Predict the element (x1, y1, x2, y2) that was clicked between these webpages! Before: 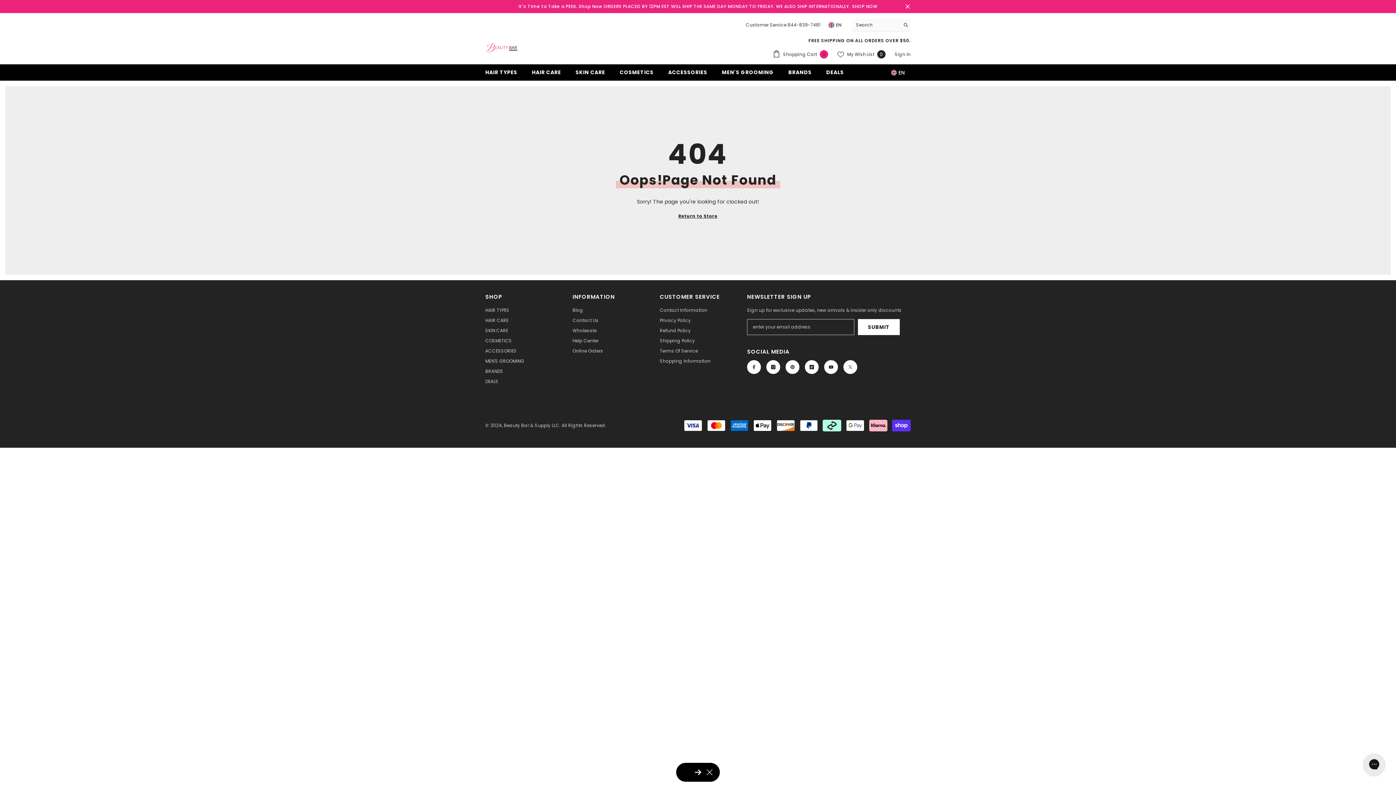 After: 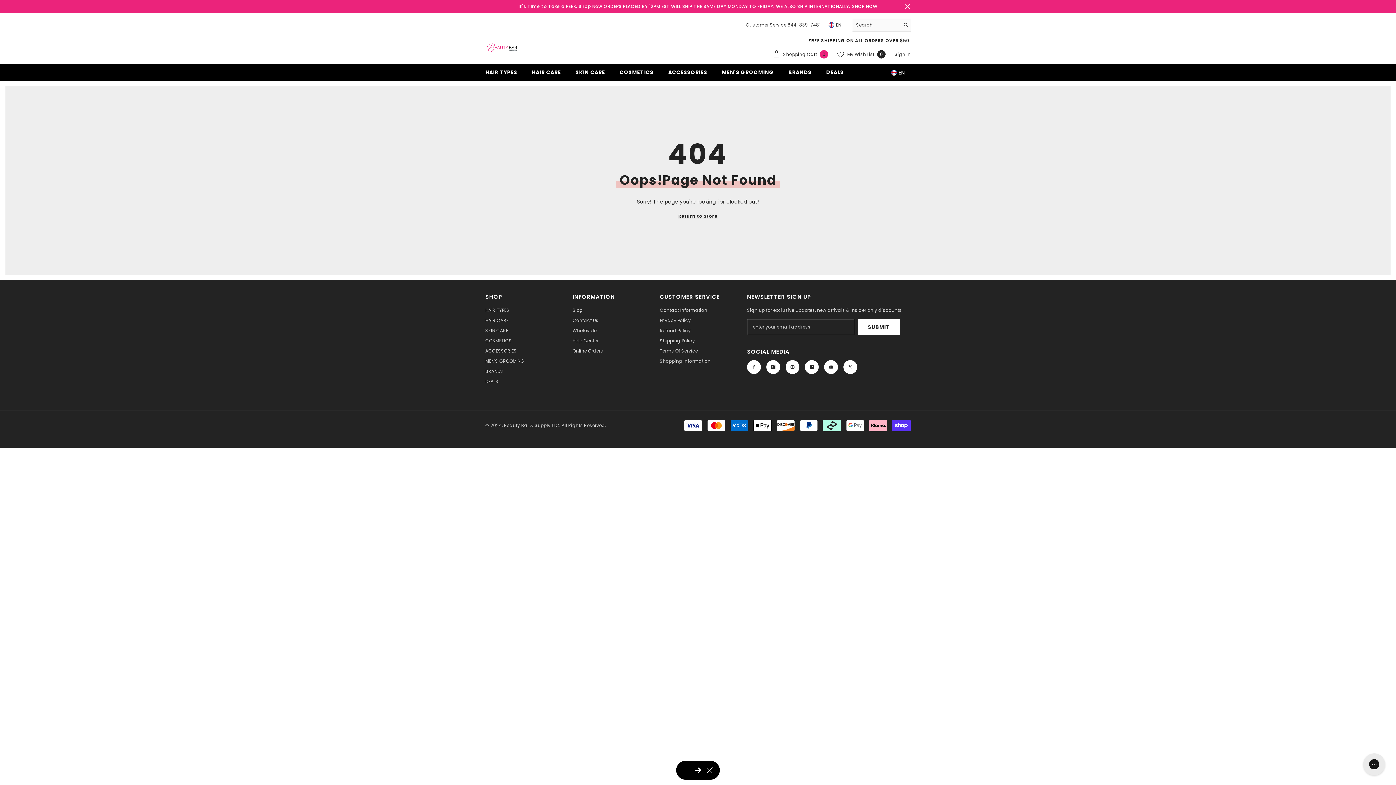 Action: bbox: (900, 18, 910, 31) label: Search